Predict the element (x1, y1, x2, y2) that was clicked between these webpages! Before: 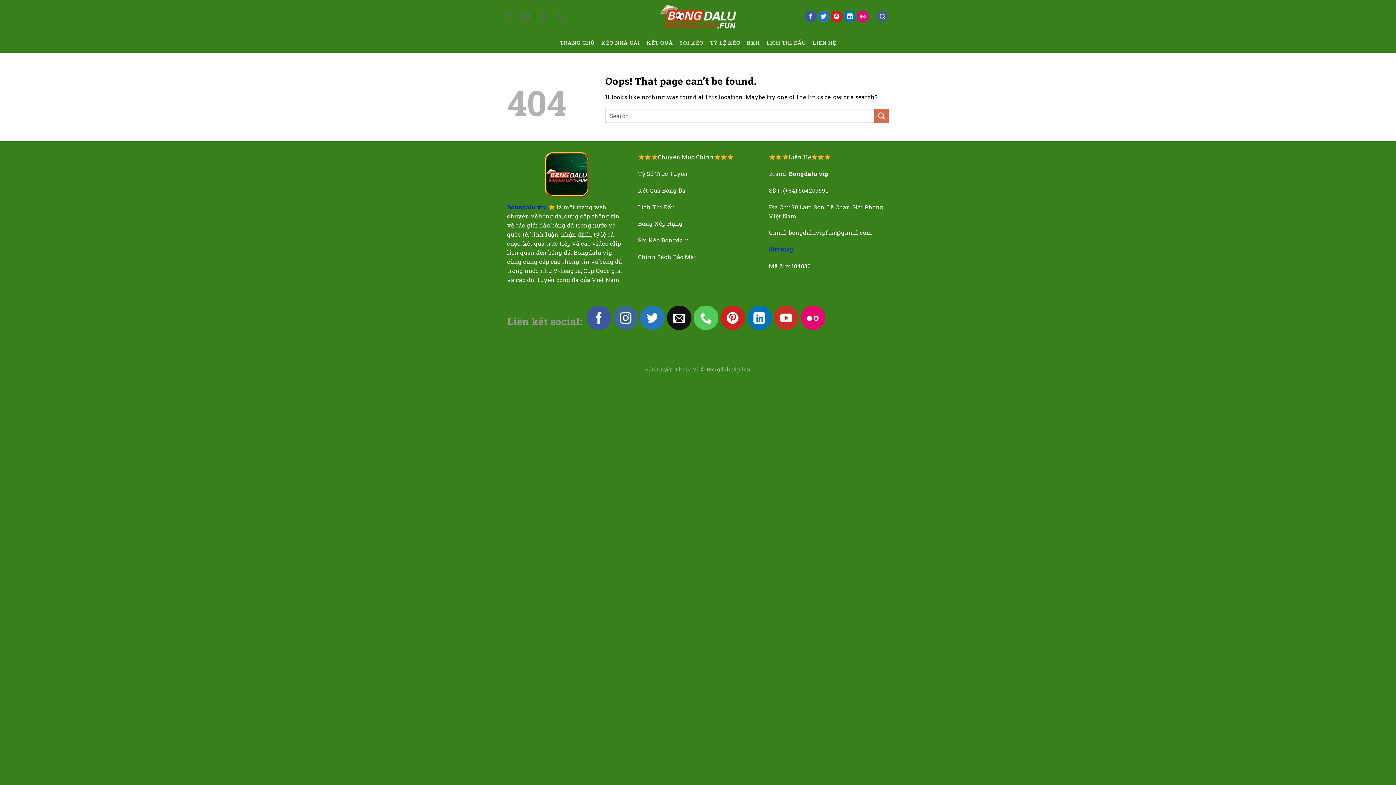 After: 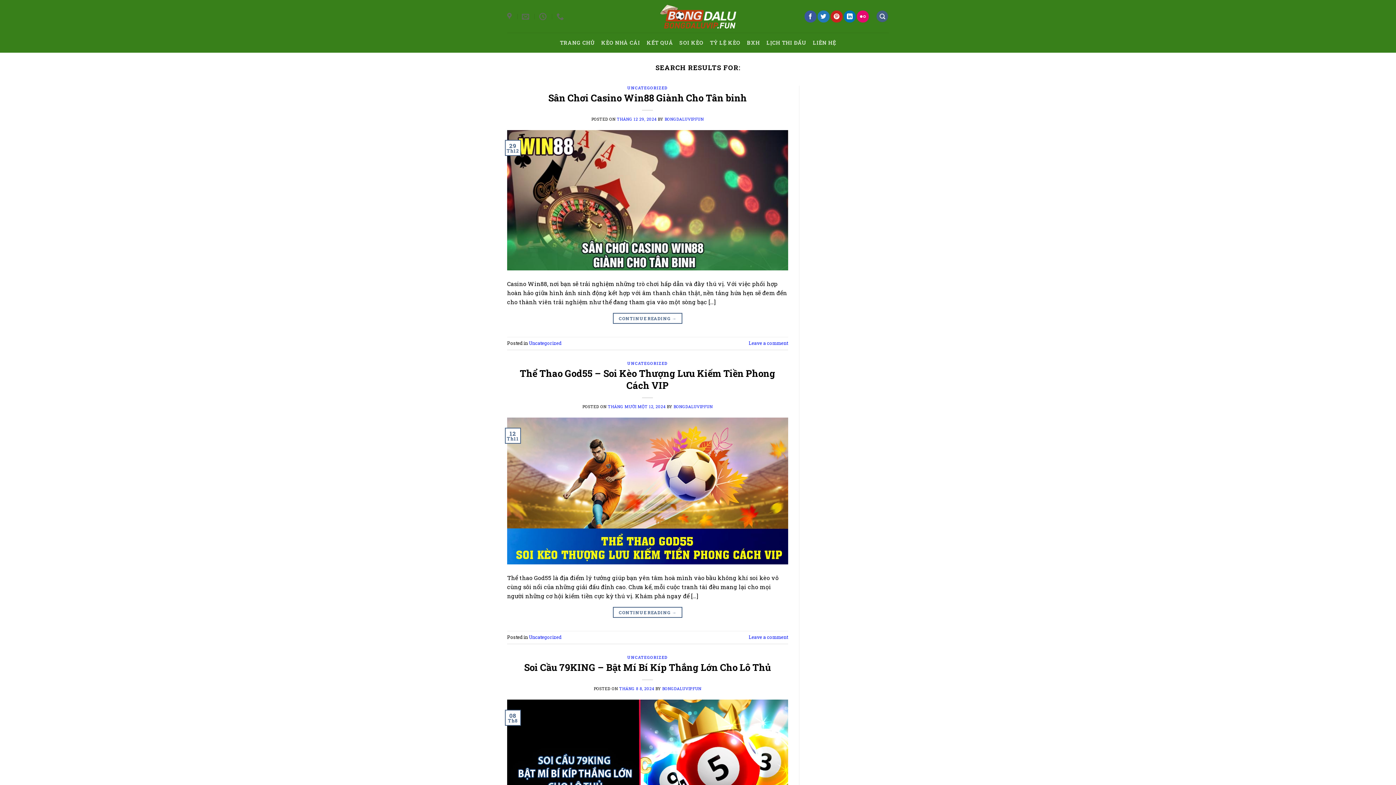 Action: label: Submit bbox: (874, 108, 889, 123)